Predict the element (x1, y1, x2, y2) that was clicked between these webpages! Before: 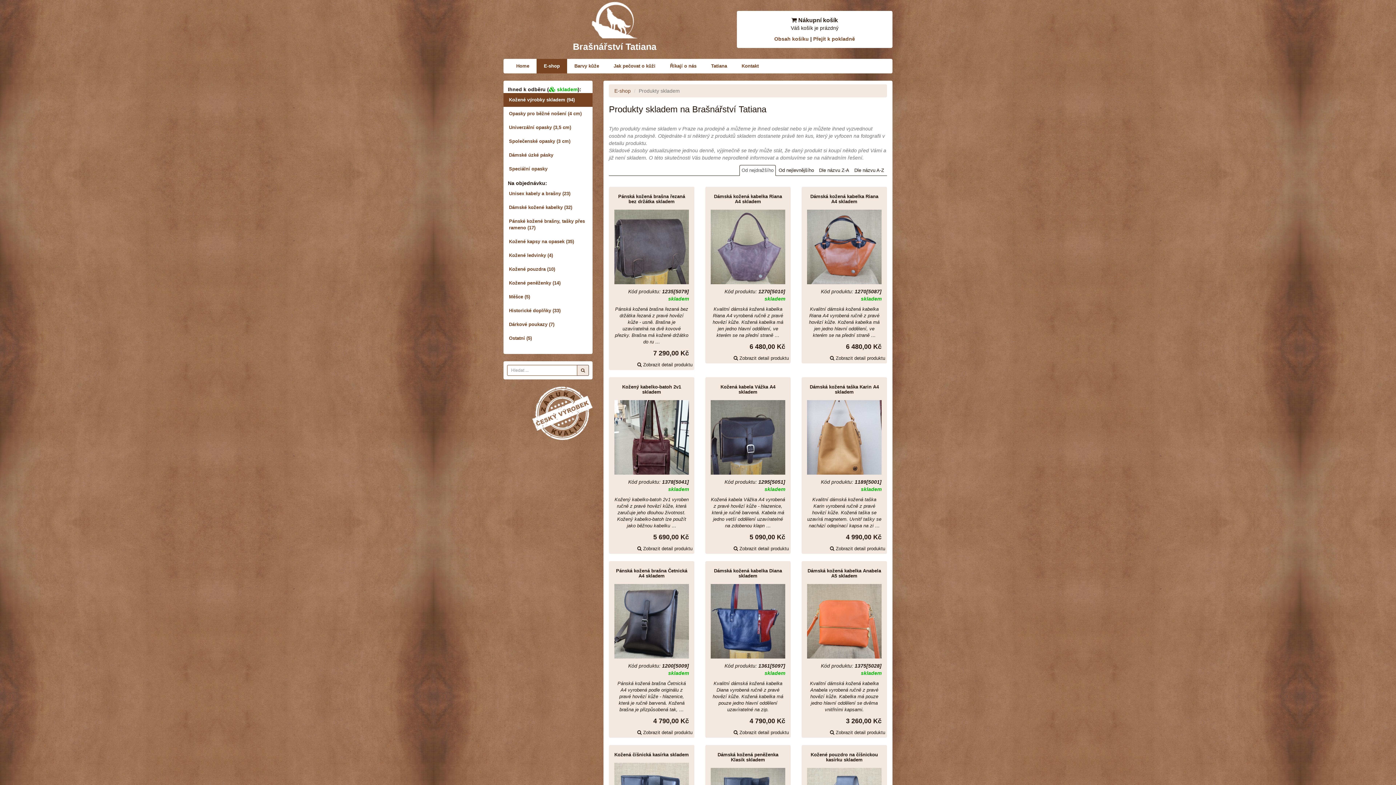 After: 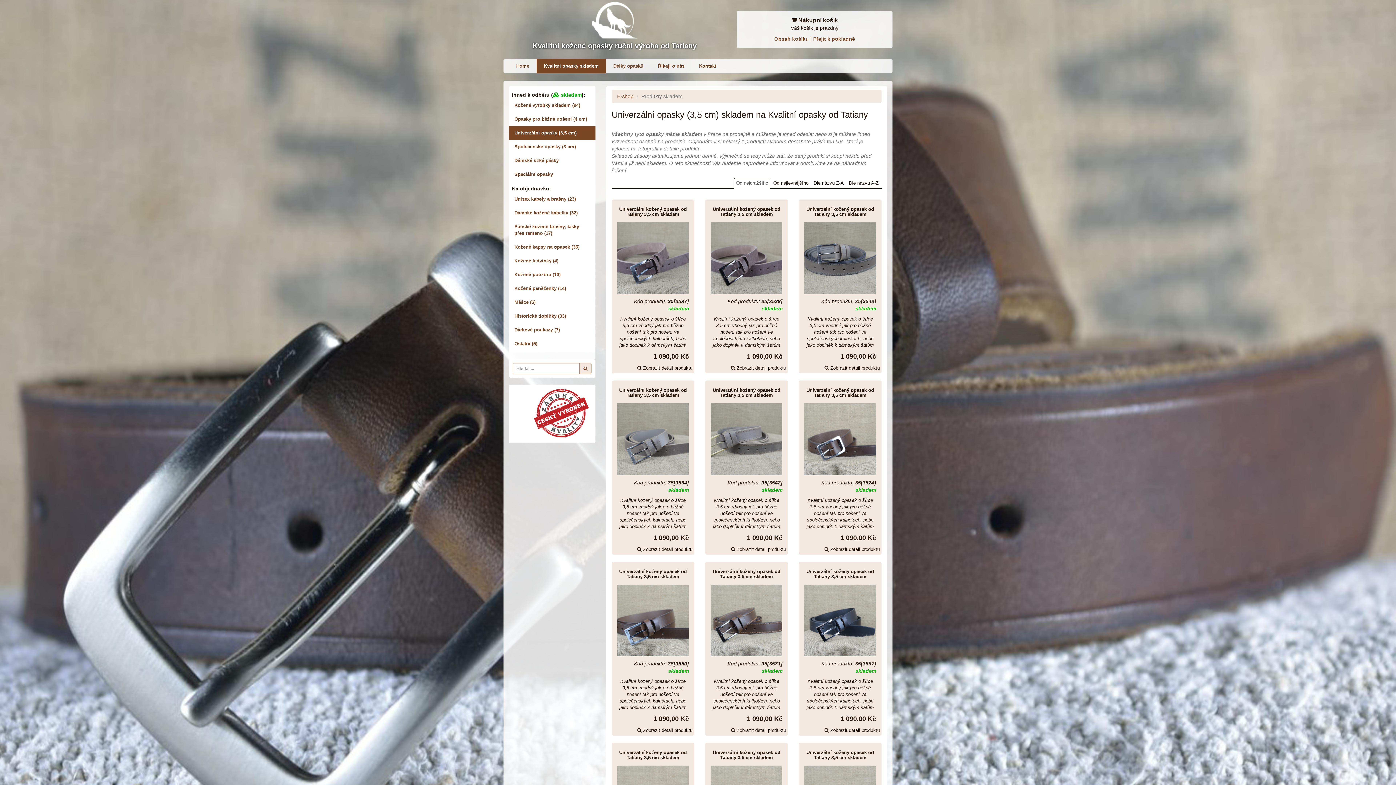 Action: label: Univerzální opasky (3,5 cm) bbox: (503, 120, 592, 134)